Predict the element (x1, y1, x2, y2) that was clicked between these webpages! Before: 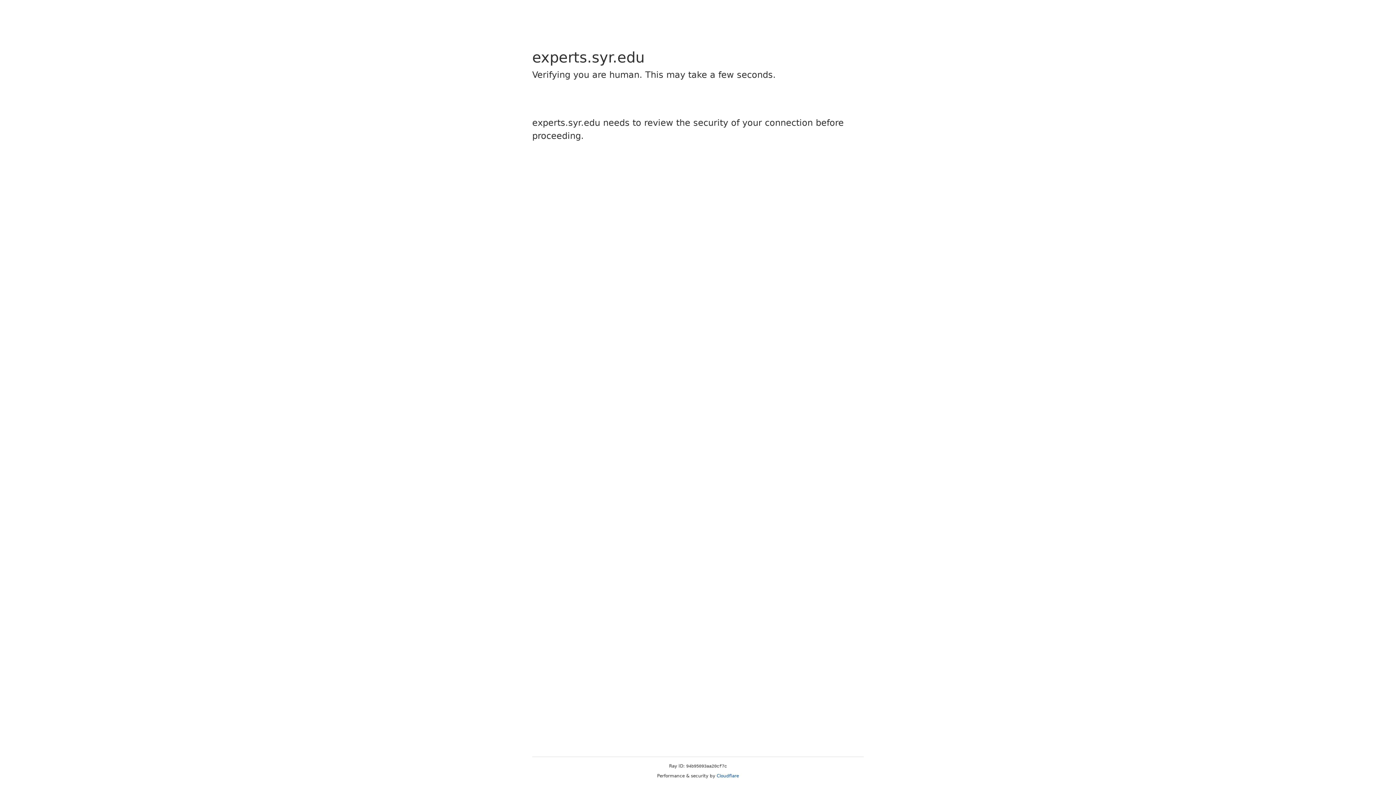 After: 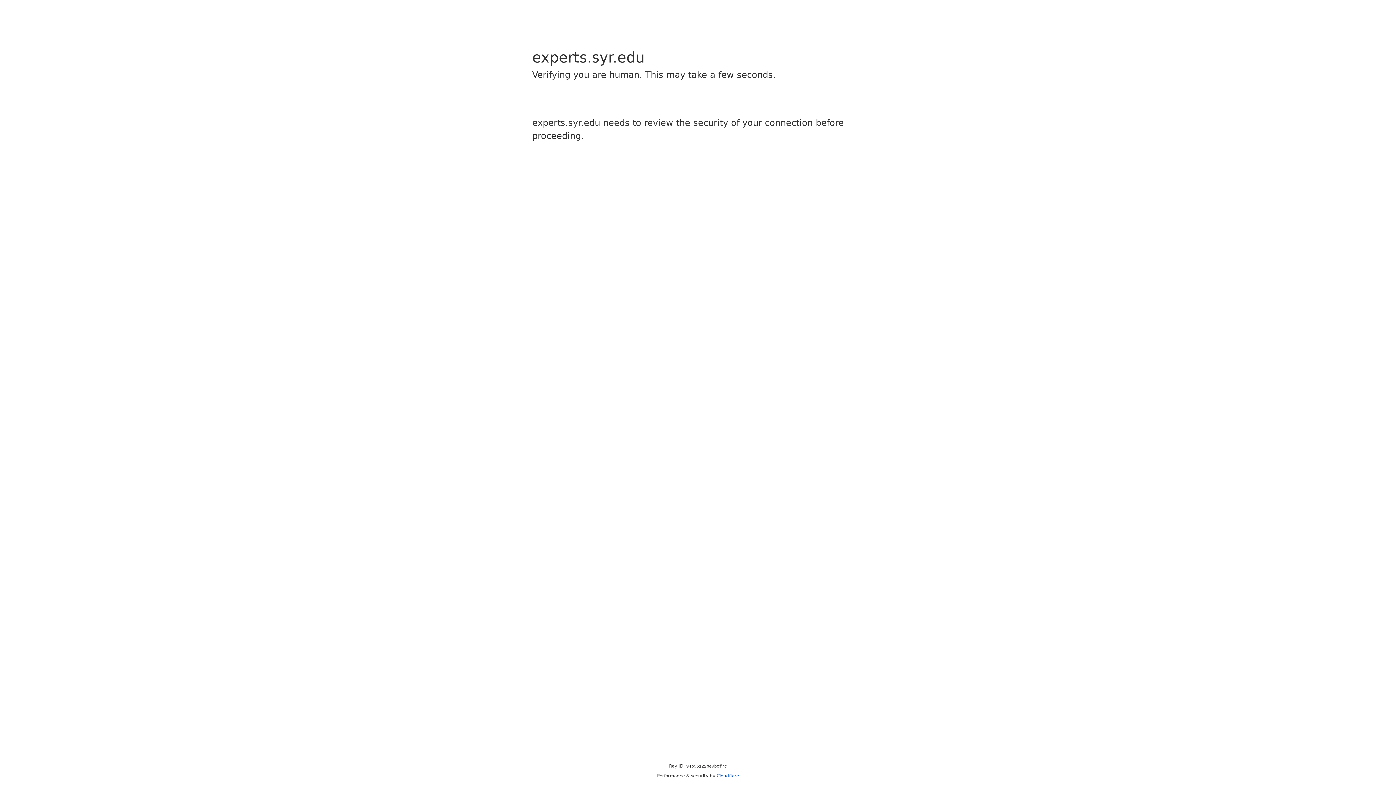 Action: label: Cloudflare bbox: (716, 773, 739, 778)